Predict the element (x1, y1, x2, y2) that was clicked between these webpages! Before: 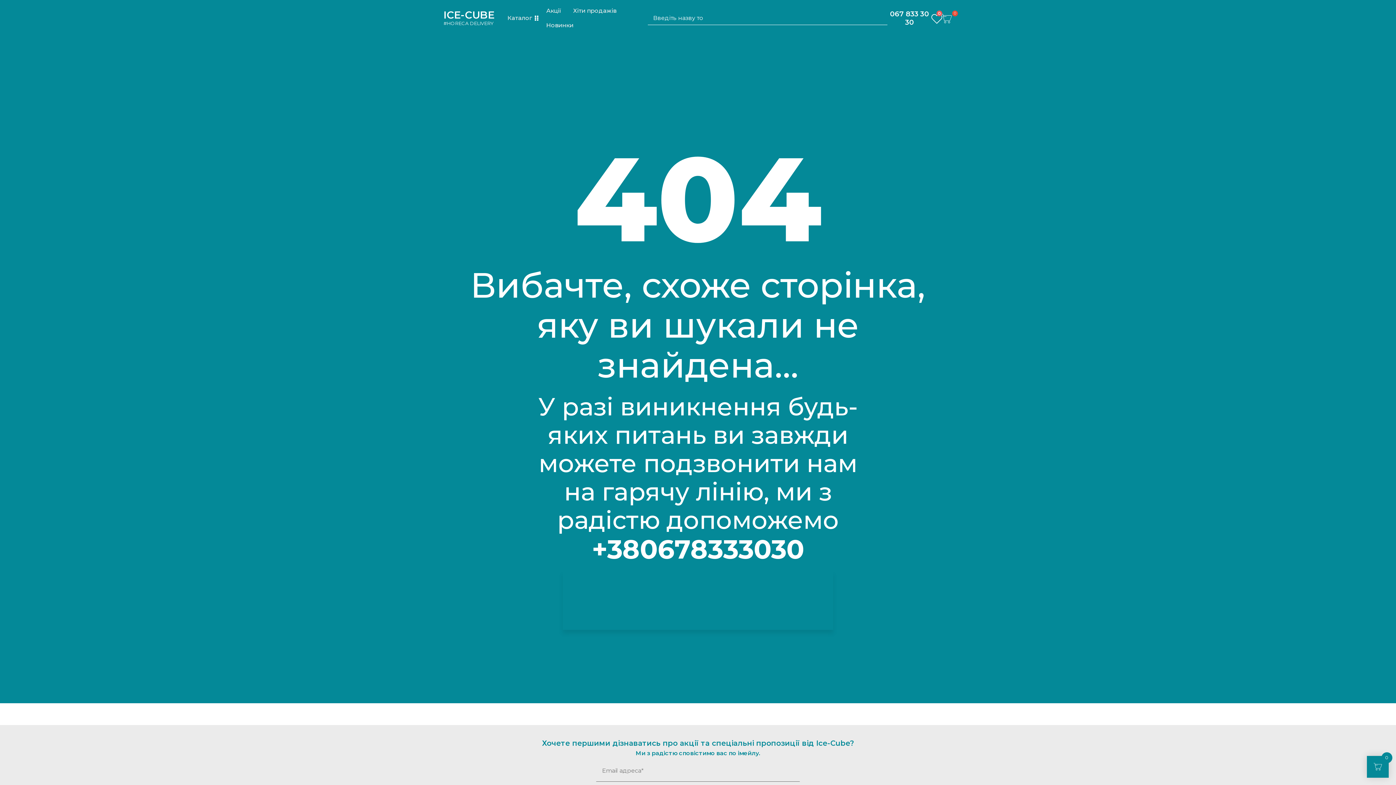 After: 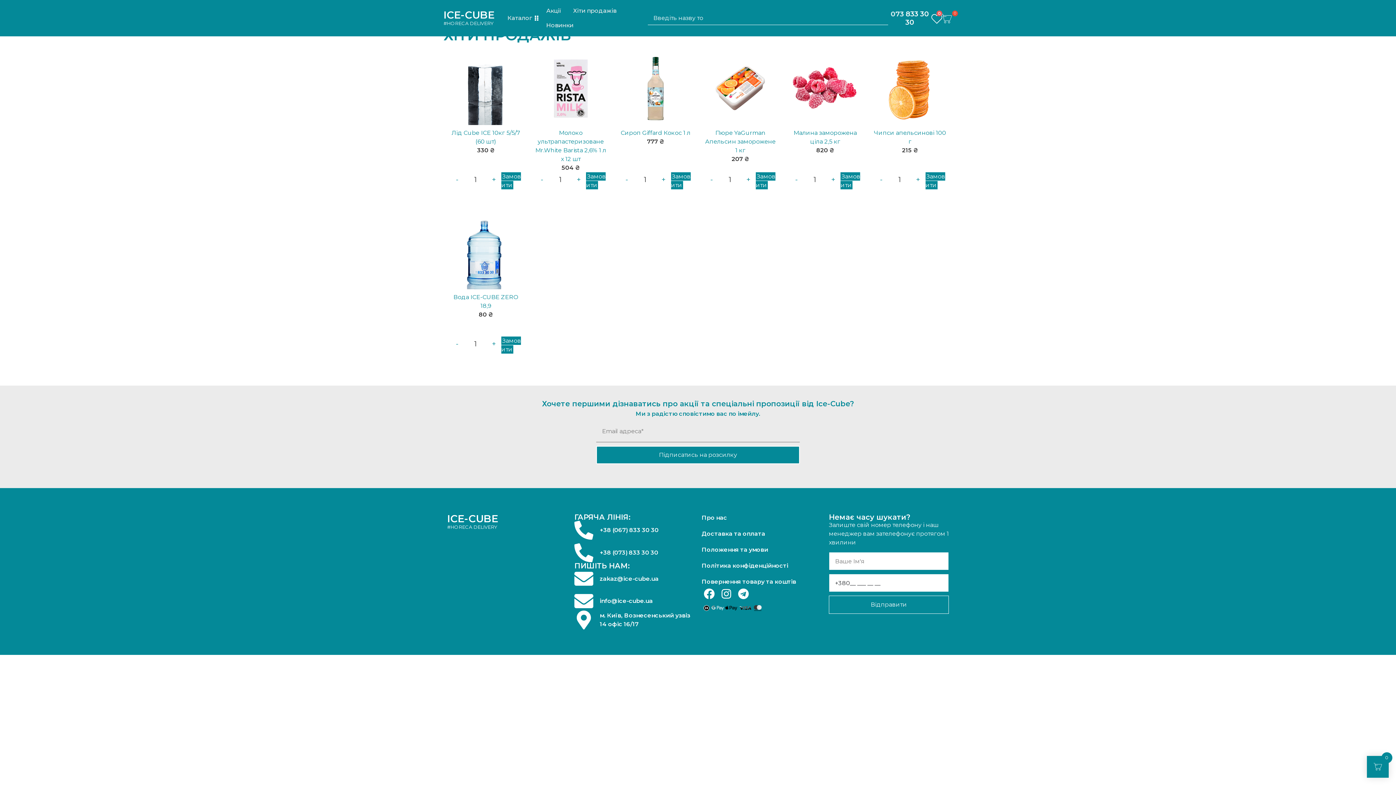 Action: label: Хіти продажів bbox: (573, 6, 616, 15)